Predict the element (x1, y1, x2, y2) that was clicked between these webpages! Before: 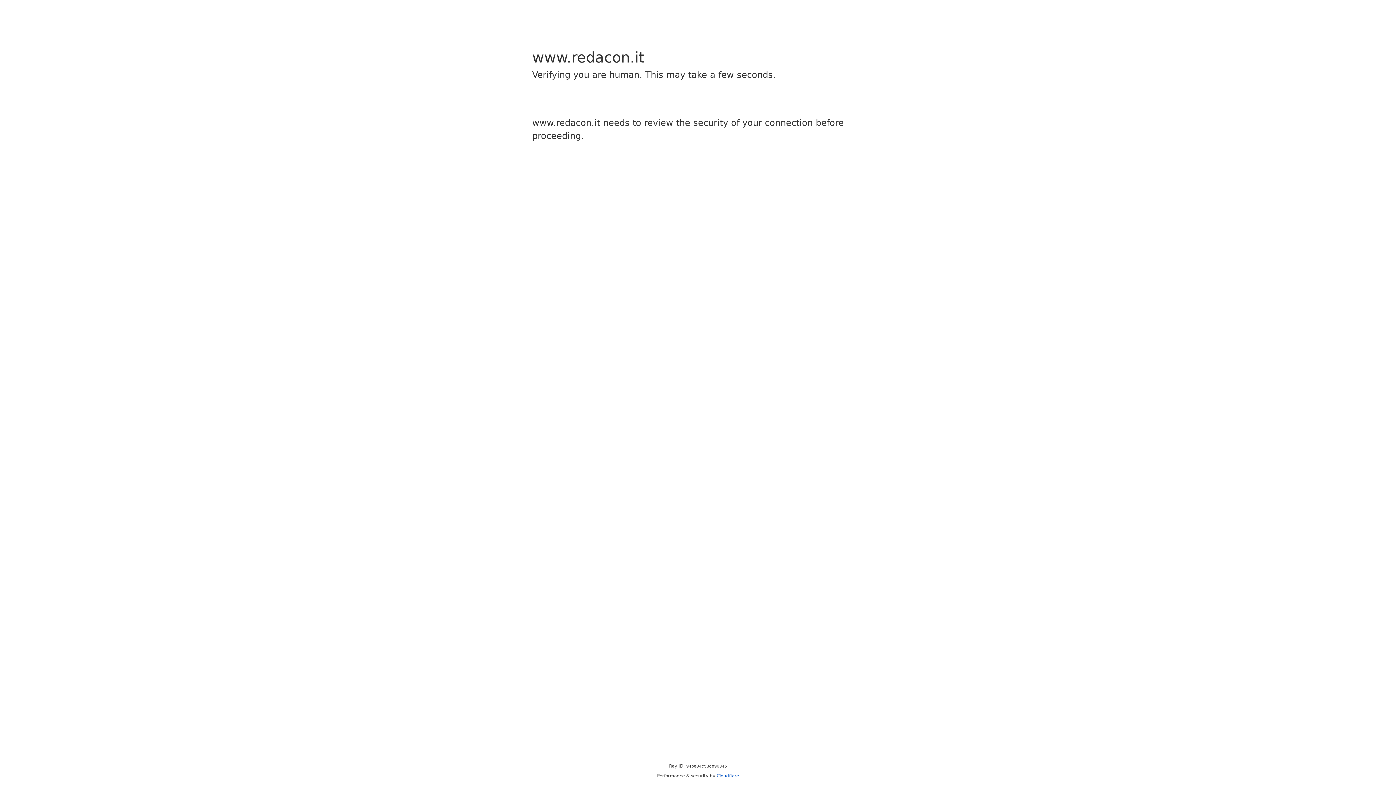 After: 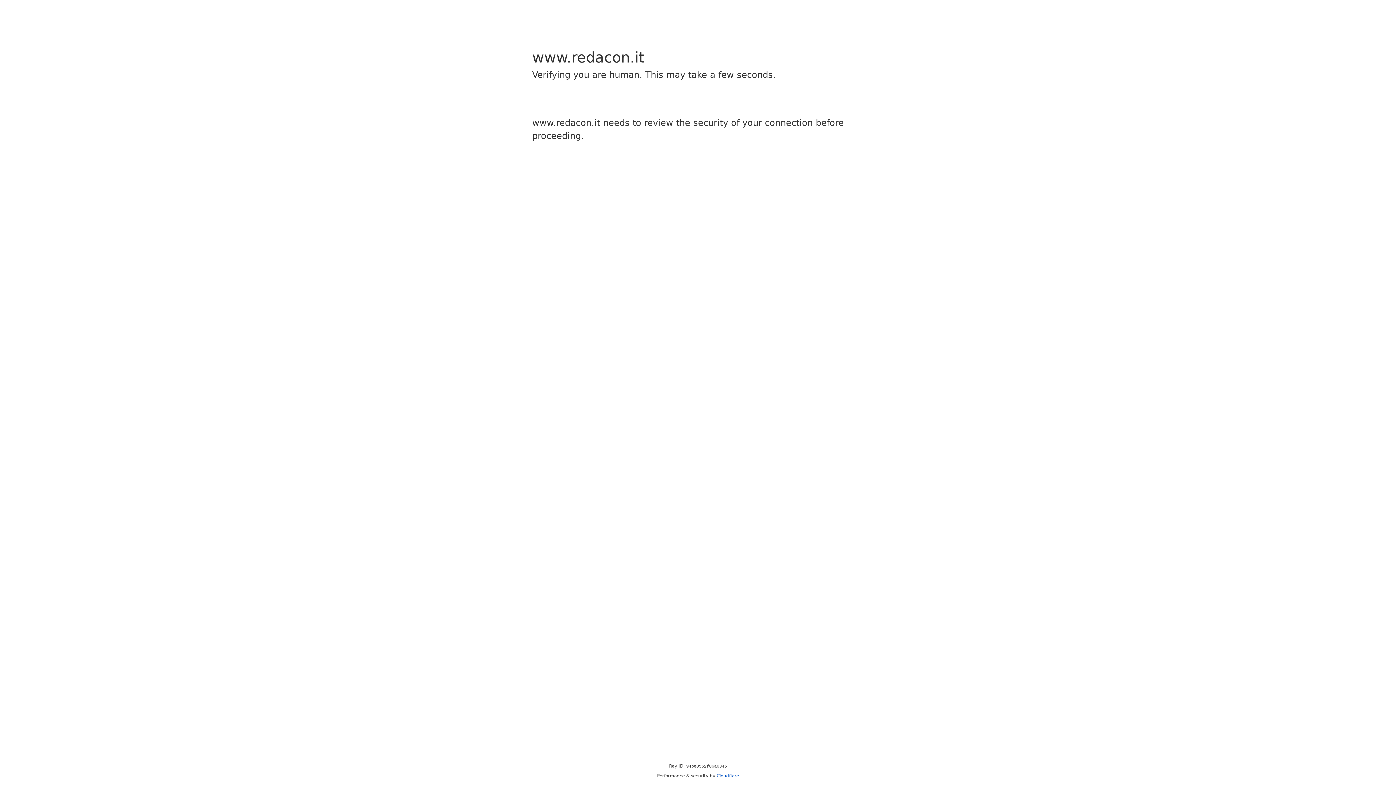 Action: label: Cloudflare bbox: (716, 773, 739, 778)